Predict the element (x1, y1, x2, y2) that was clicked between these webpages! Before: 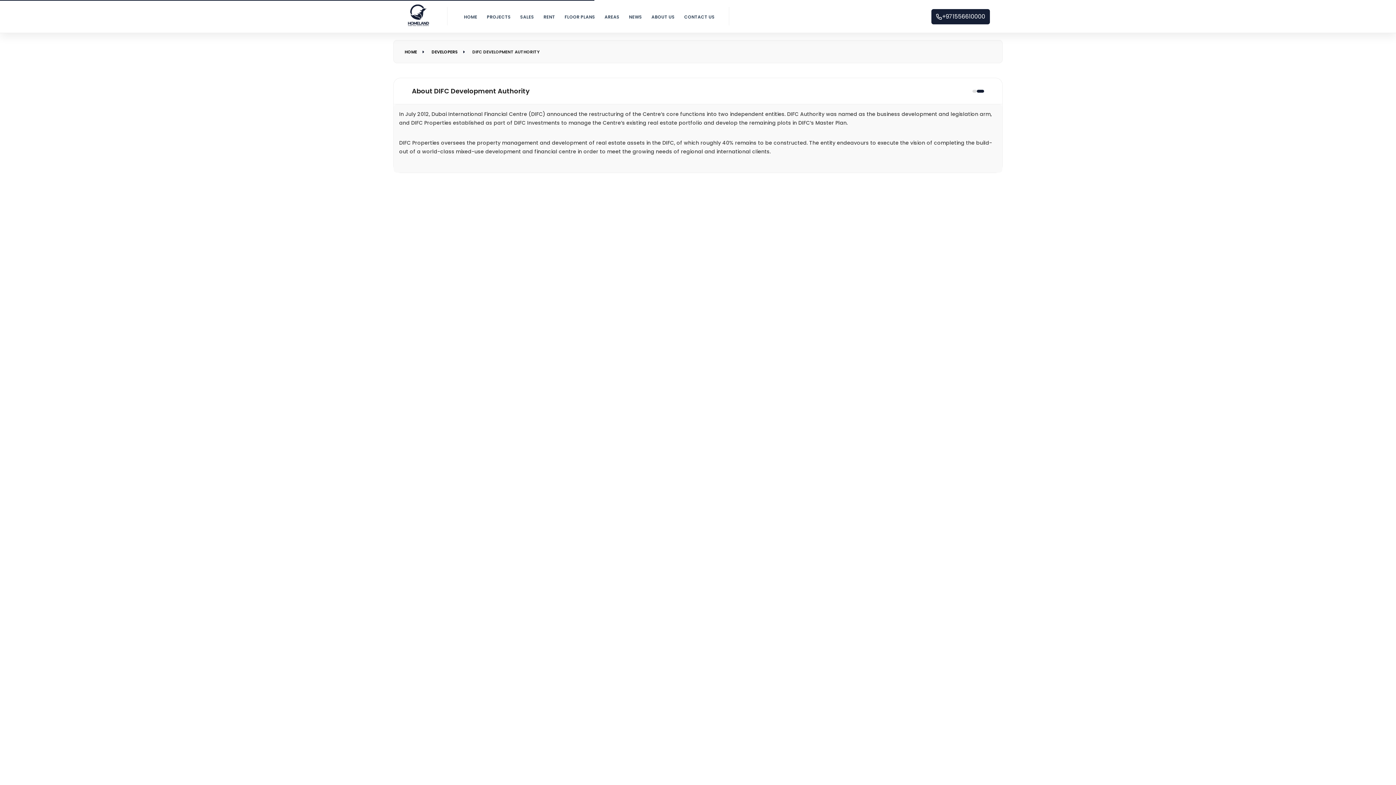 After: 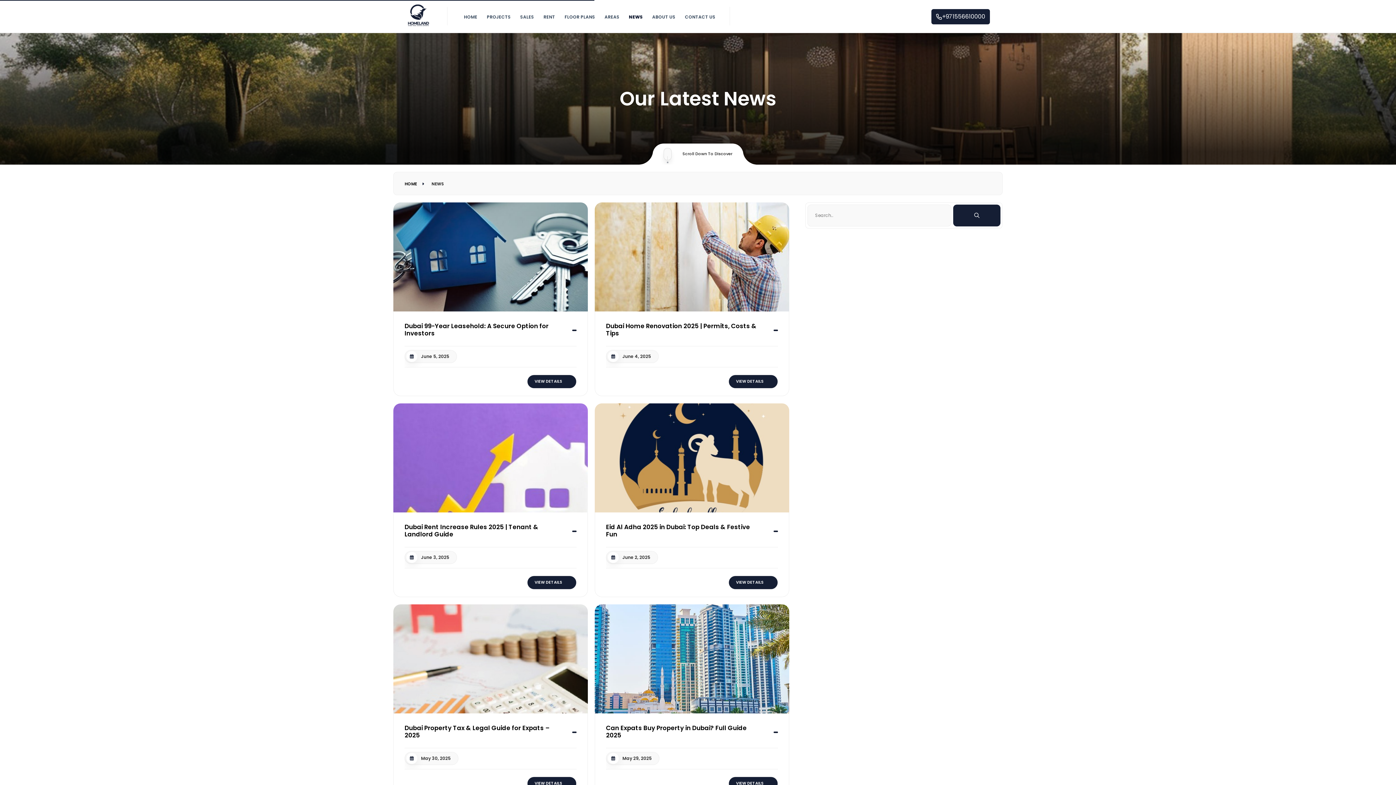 Action: label: NEWS bbox: (625, 8, 645, 25)